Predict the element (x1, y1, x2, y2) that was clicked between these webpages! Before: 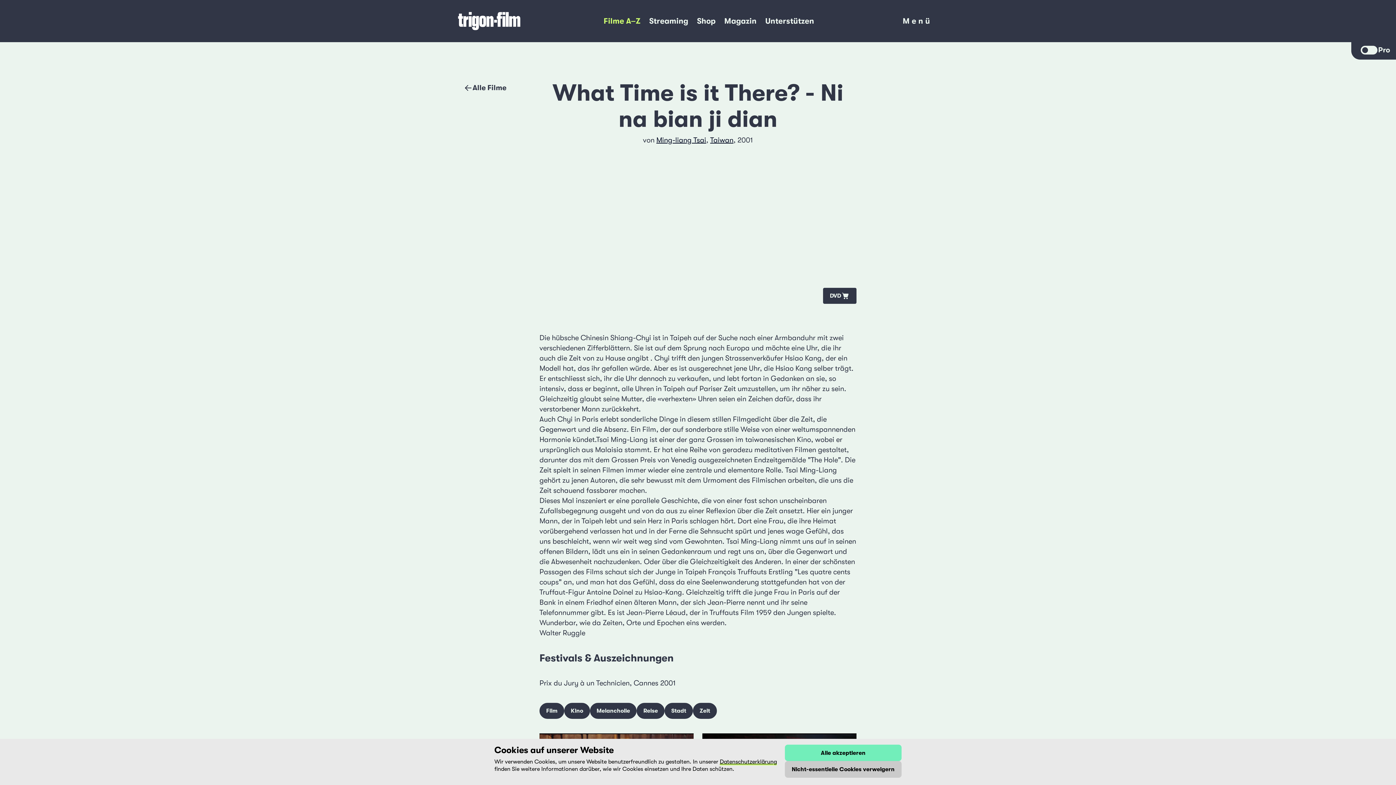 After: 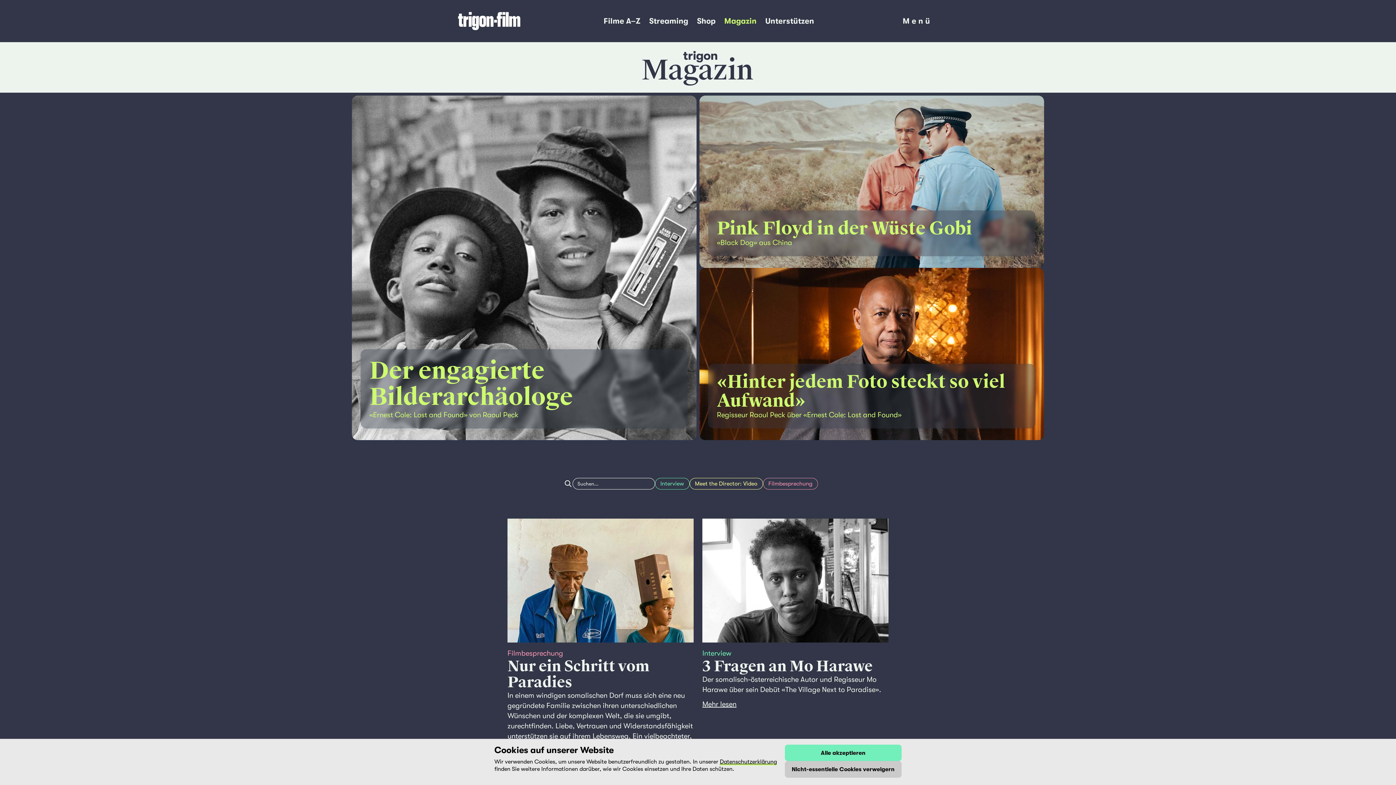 Action: label: Magazin bbox: (720, 13, 761, 29)